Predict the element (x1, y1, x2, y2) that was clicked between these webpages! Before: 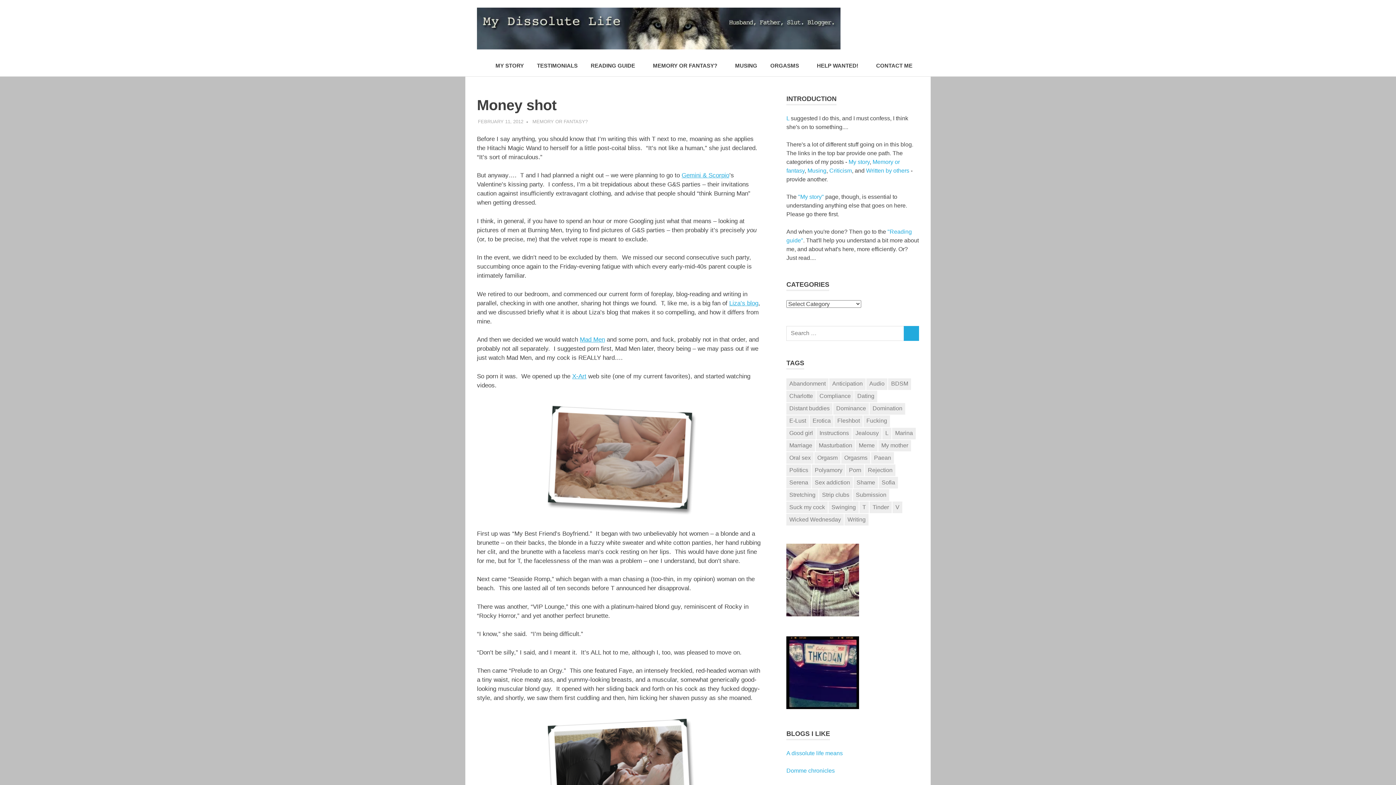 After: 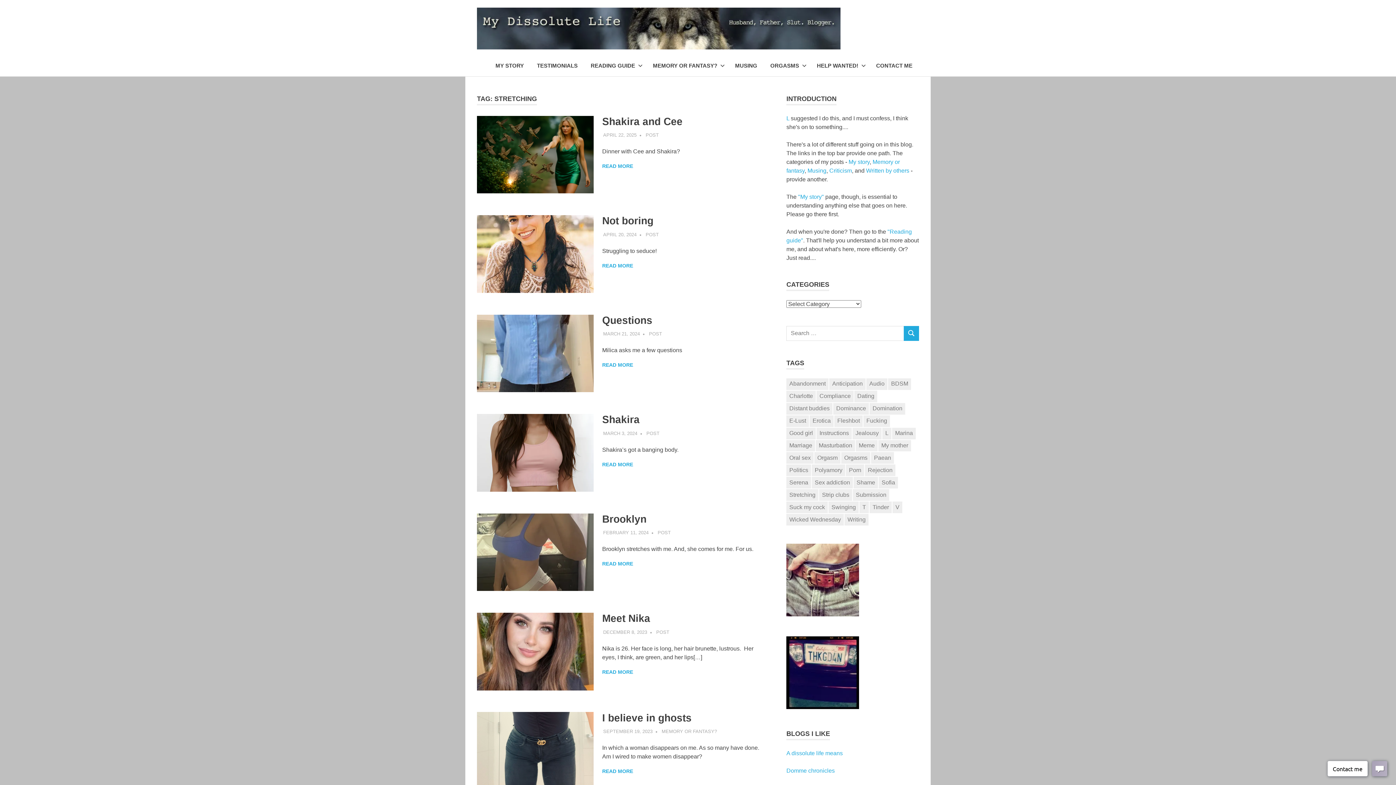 Action: label: Stretching (59 items) bbox: (786, 489, 818, 501)